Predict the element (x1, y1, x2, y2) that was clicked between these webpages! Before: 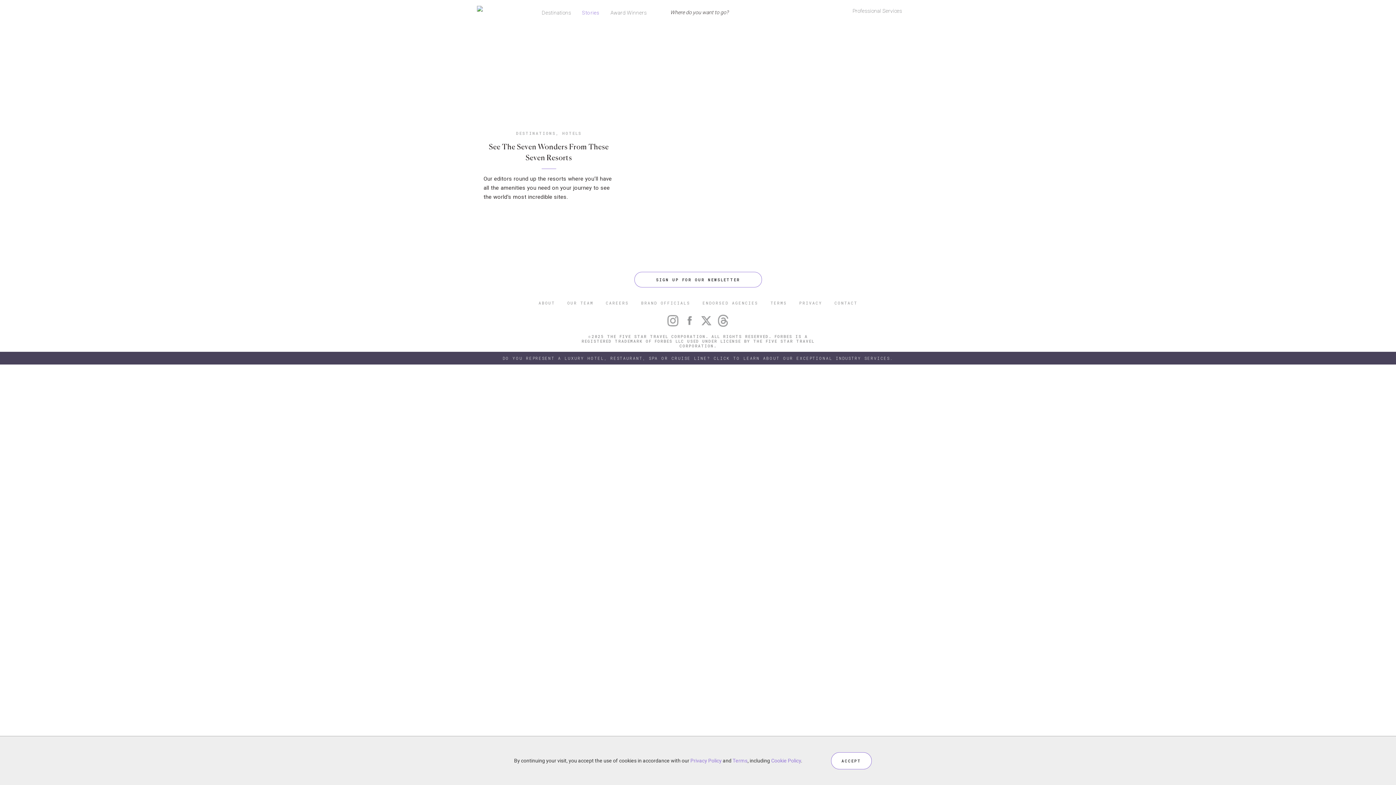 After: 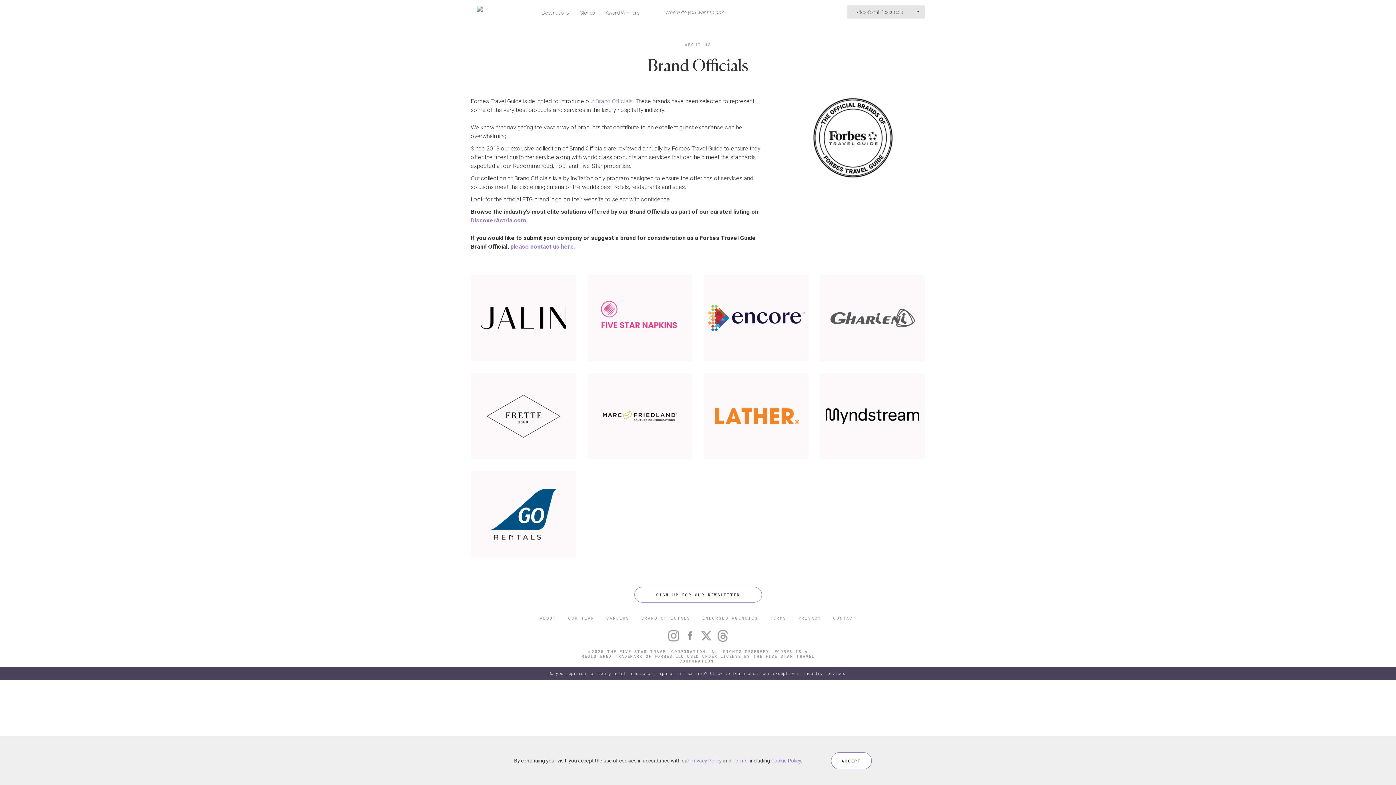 Action: bbox: (641, 300, 690, 305) label: BRAND OFFICIALS